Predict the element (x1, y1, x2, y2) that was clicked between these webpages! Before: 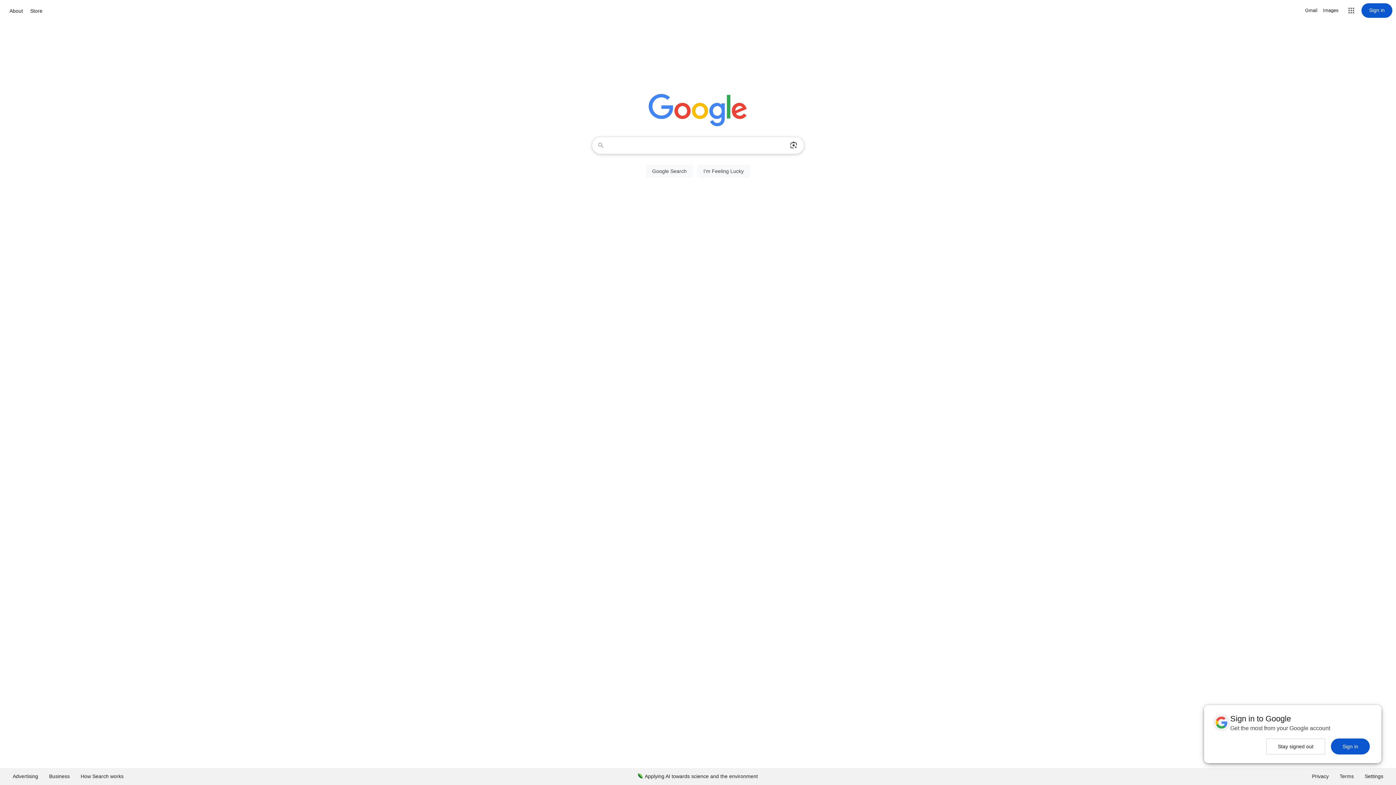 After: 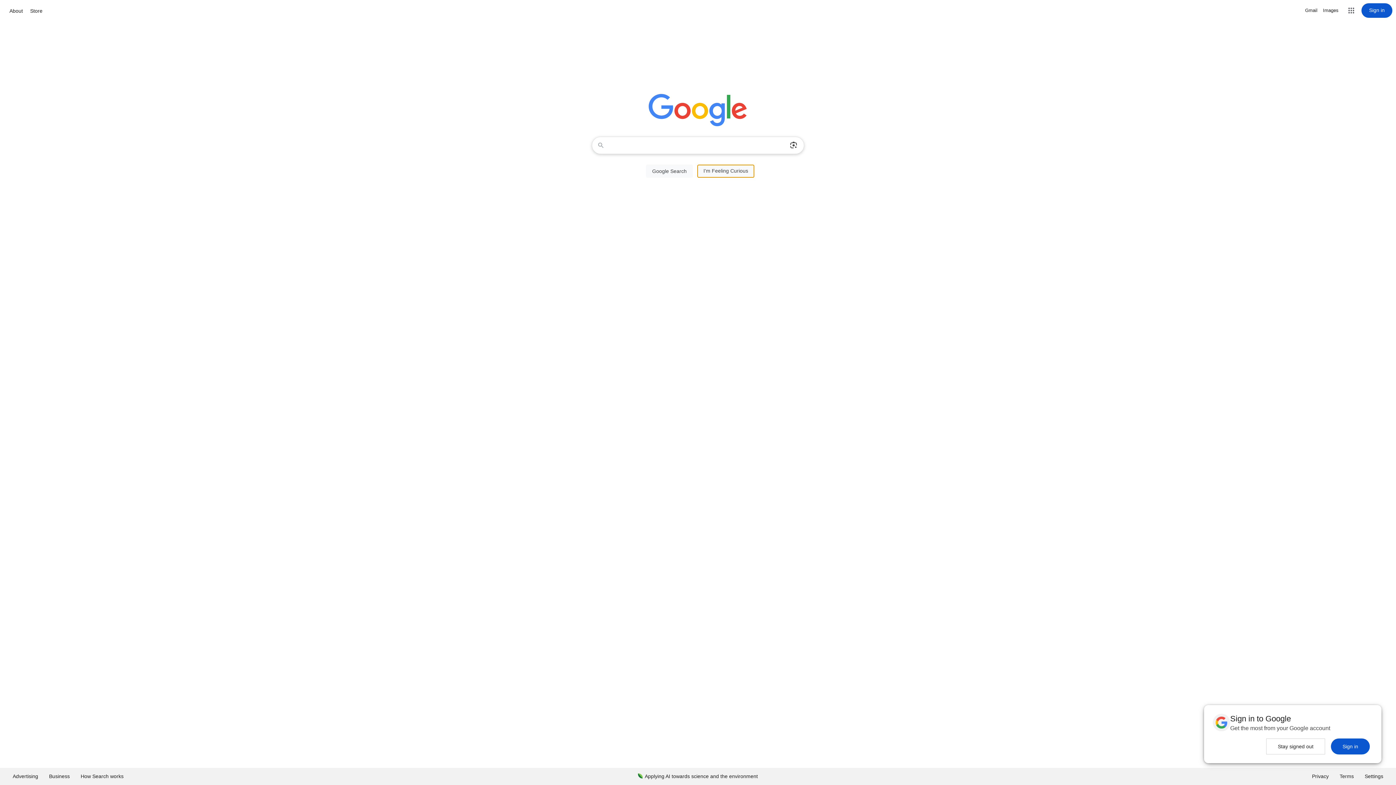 Action: bbox: (697, 164, 750, 177) label: I'm Feeling Lucky